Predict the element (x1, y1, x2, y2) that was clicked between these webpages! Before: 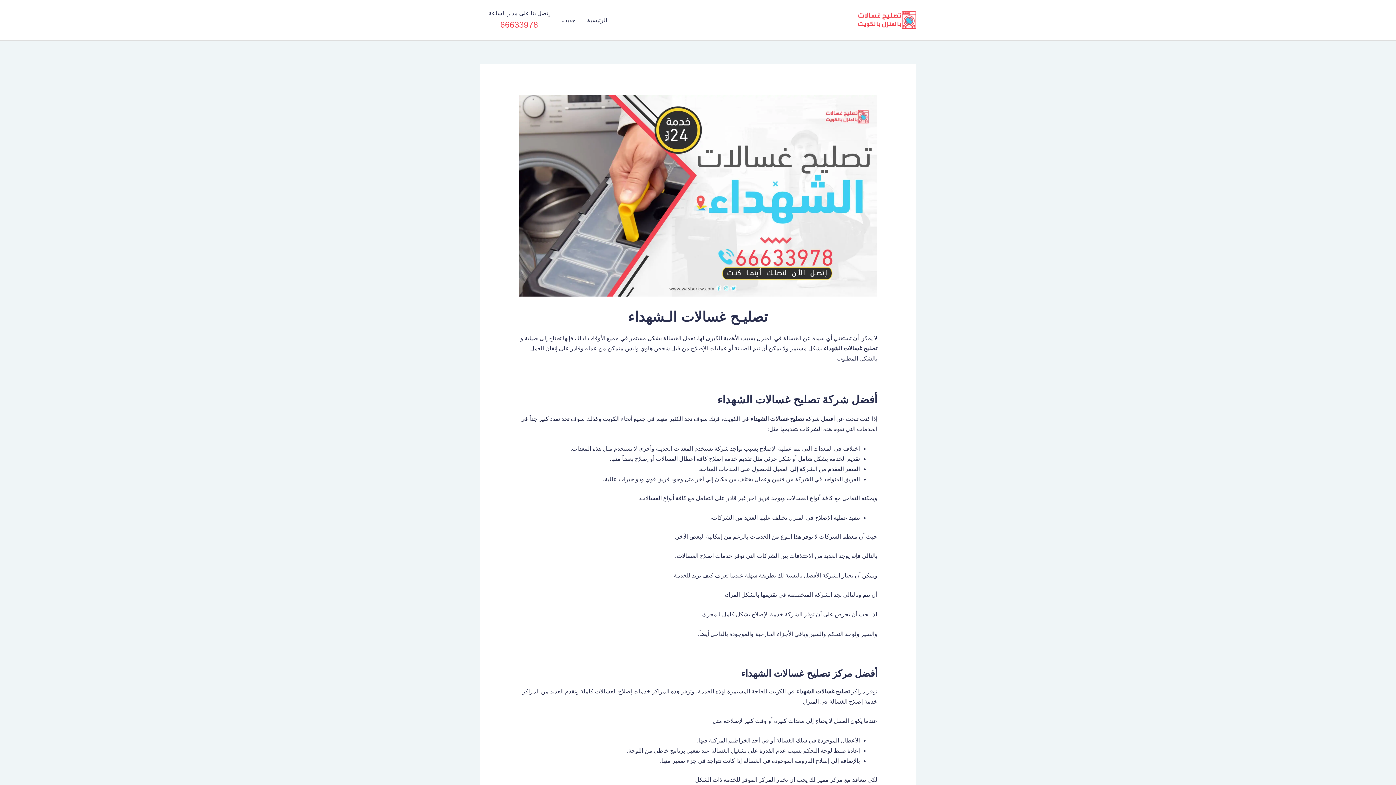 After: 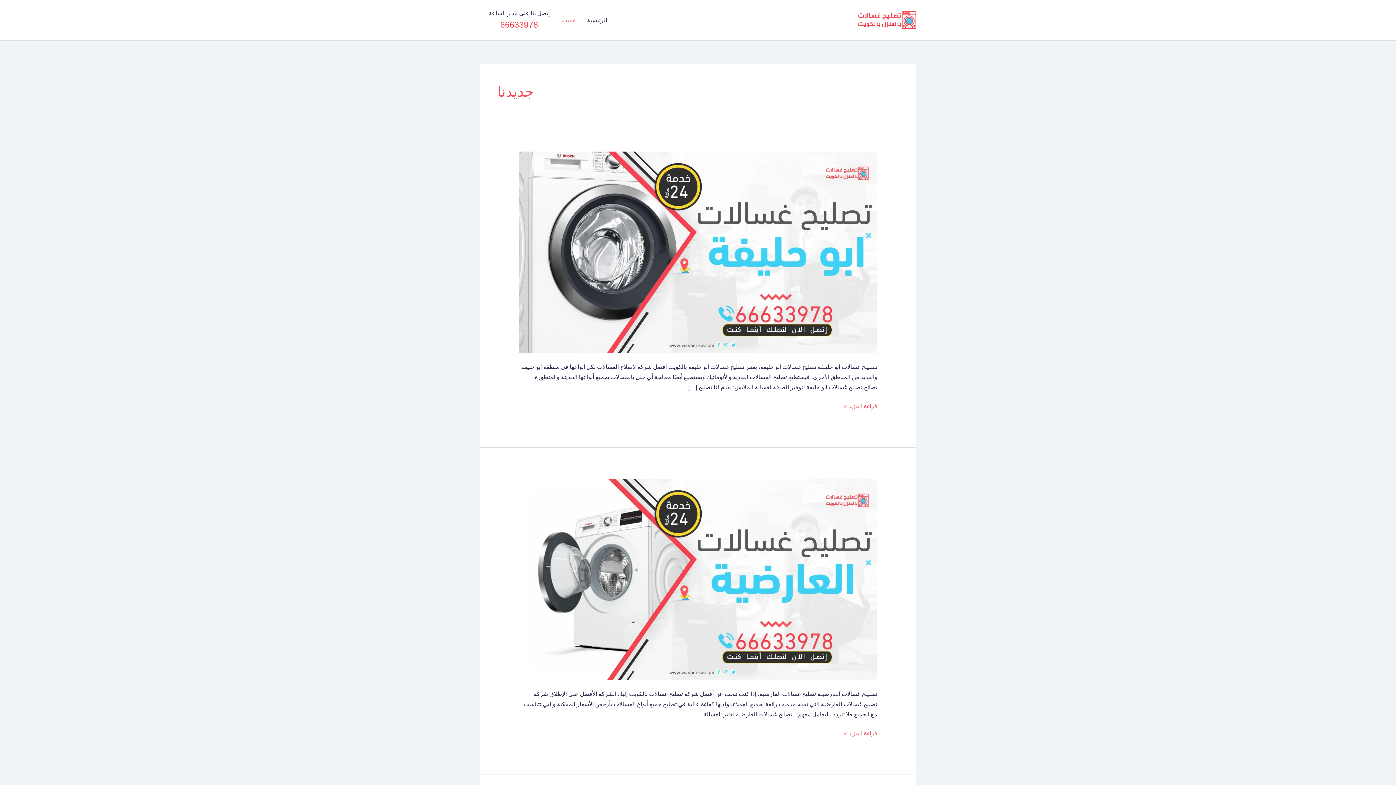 Action: bbox: (555, 8, 581, 31) label: جديدنا